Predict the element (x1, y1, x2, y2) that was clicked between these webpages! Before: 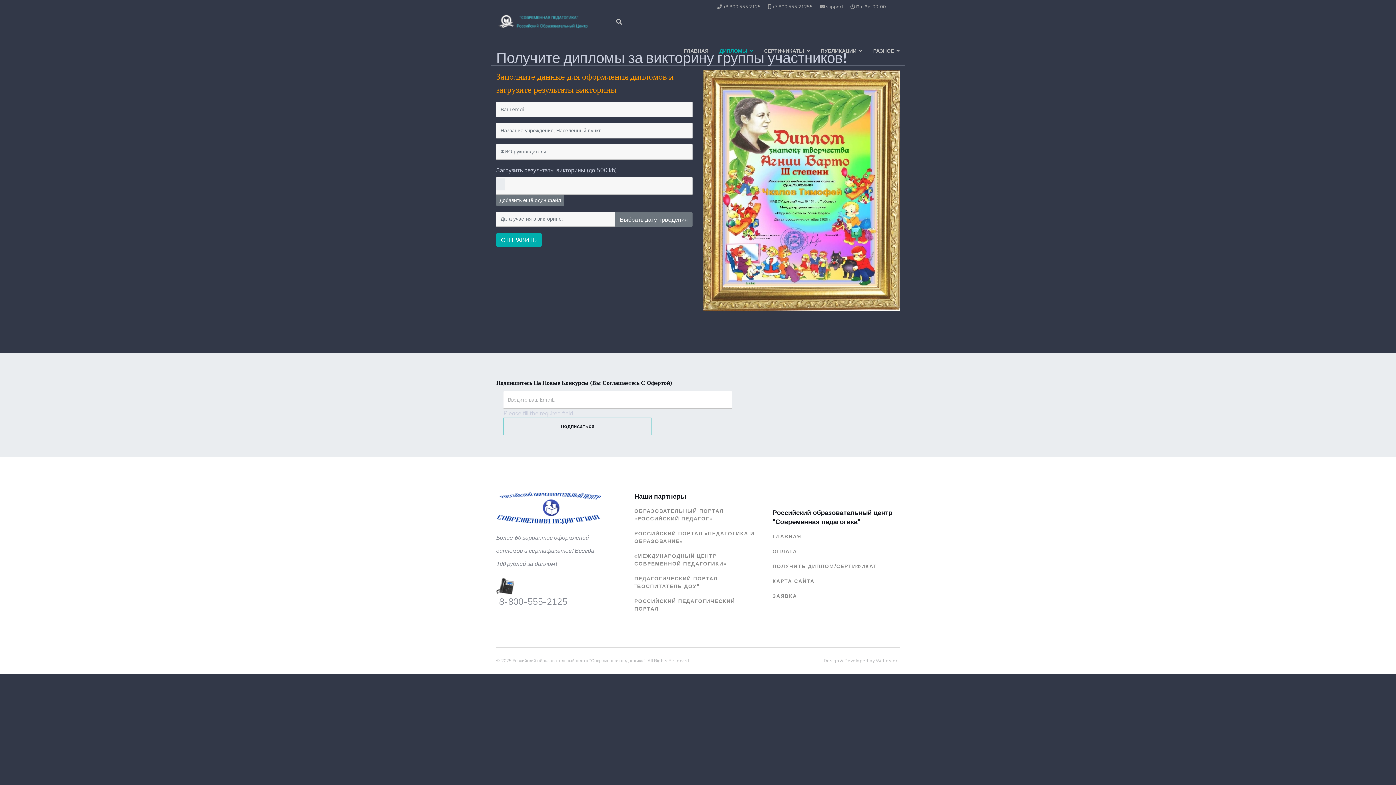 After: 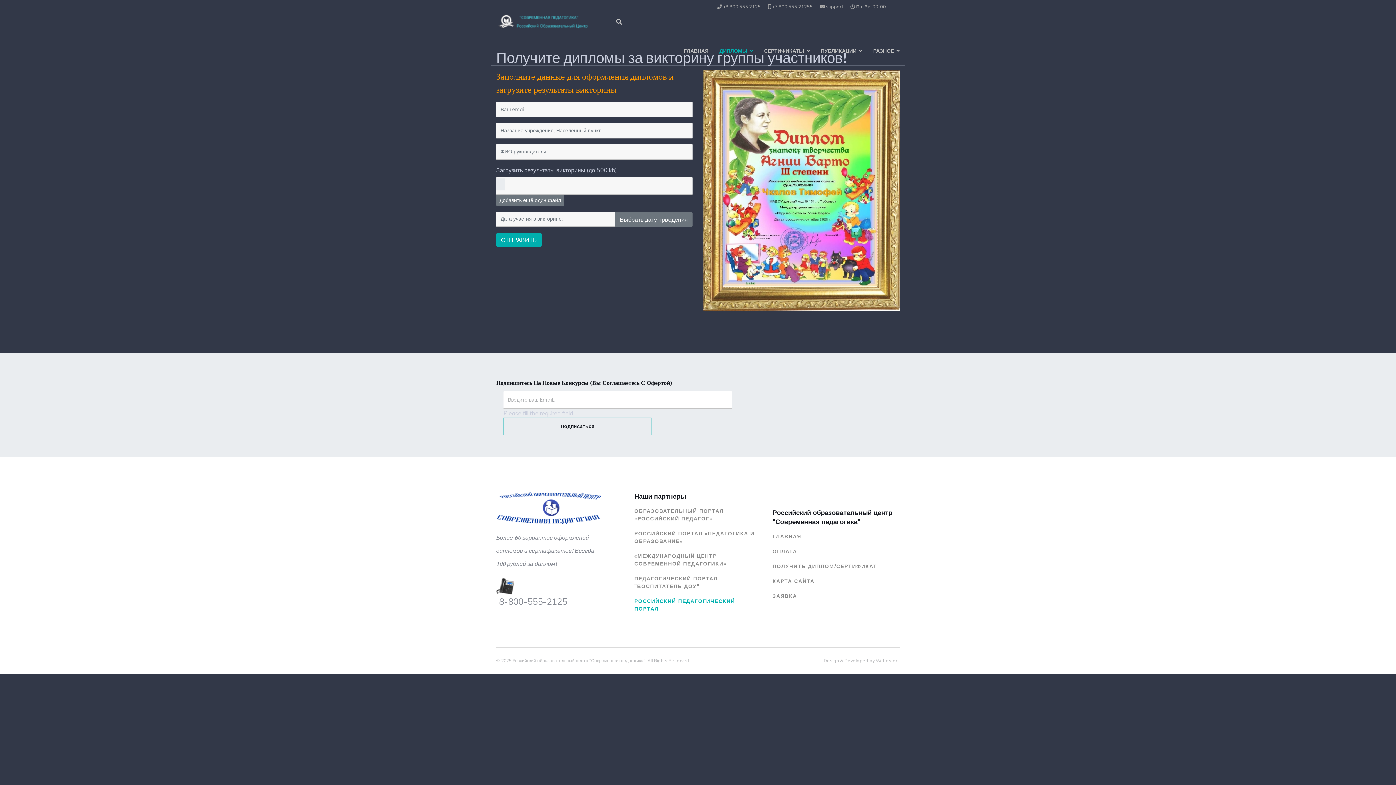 Action: label: РОССИЙСКИЙ ПЕДАГОГИЧЕСКИЙ ПОРТАЛ bbox: (634, 597, 761, 612)